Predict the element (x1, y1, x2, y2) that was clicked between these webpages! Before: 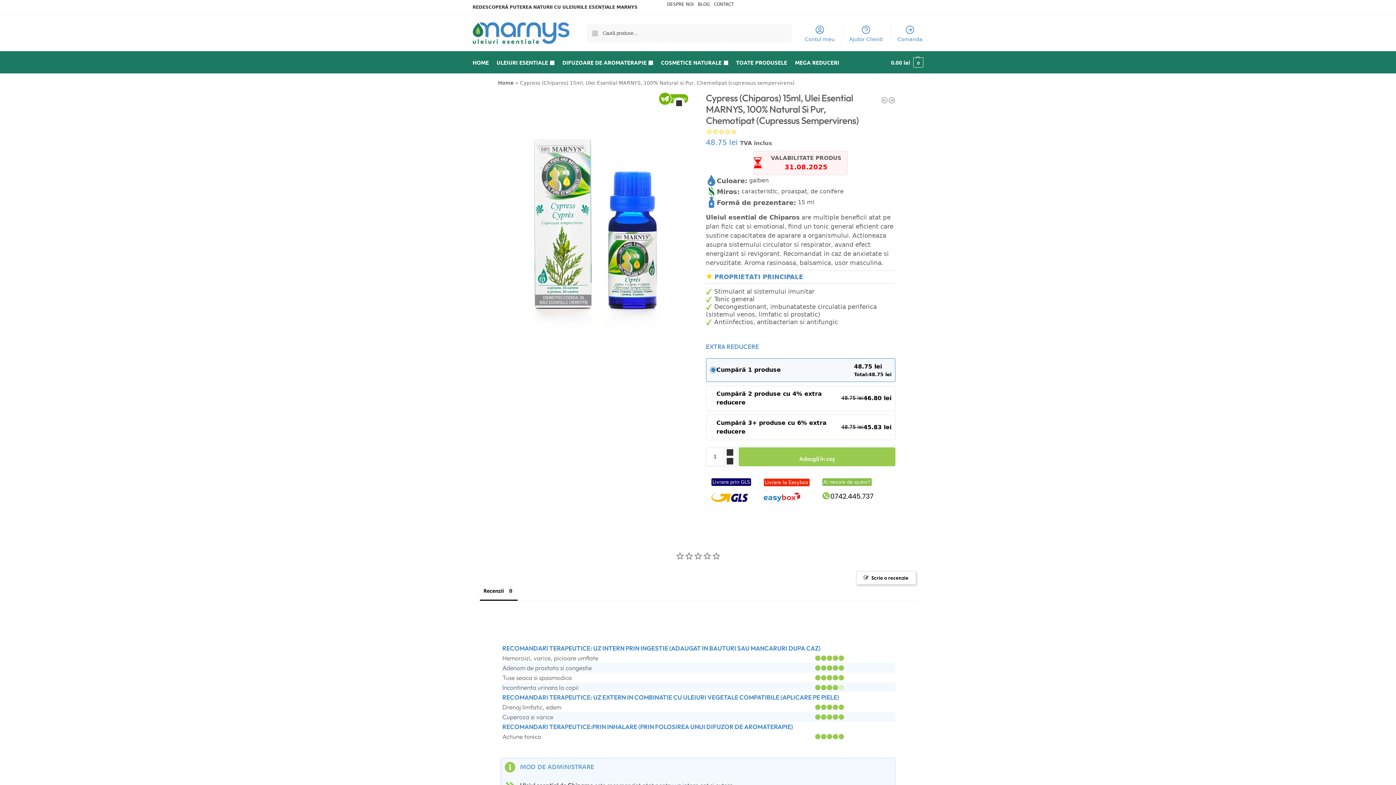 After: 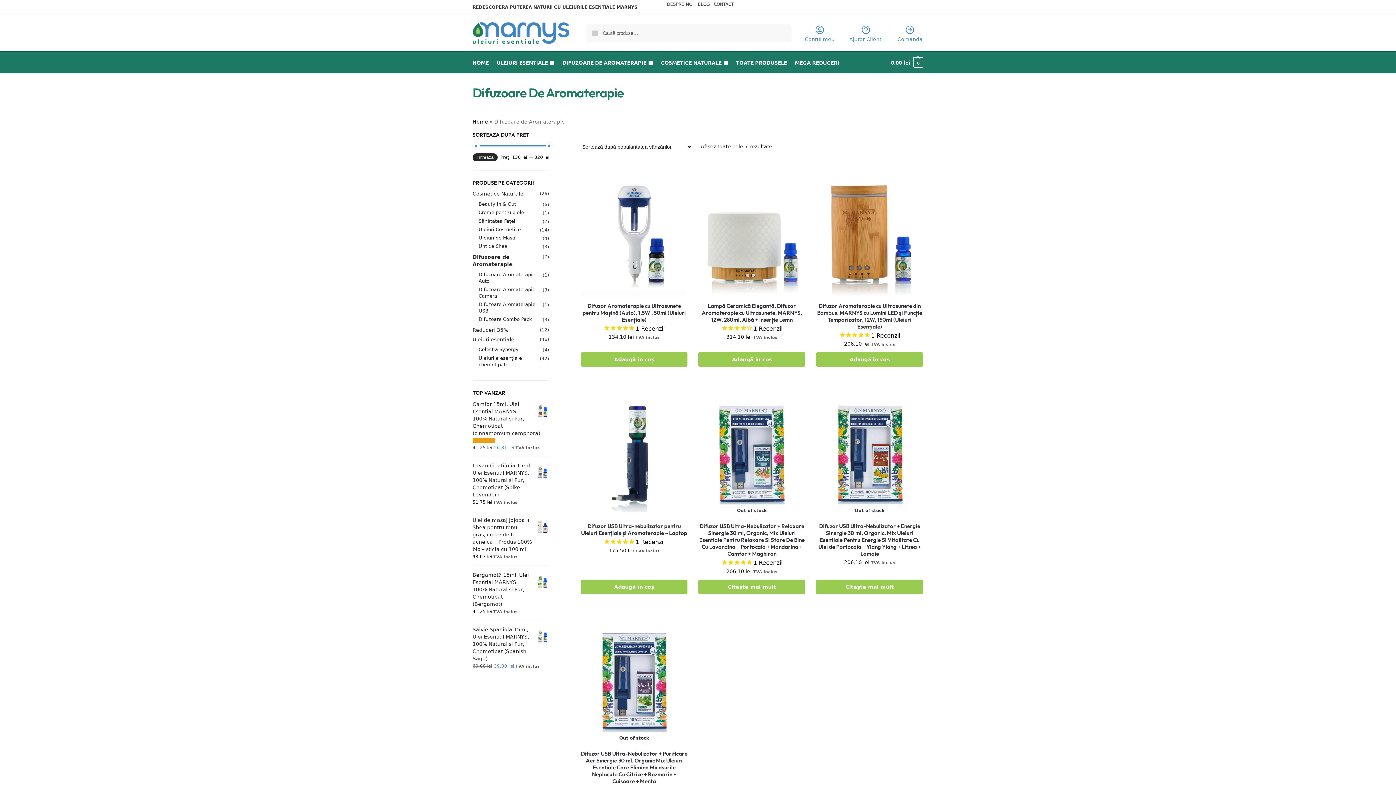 Action: bbox: (559, 51, 656, 73) label: DIFUZOARE DE AROMATERAPIE